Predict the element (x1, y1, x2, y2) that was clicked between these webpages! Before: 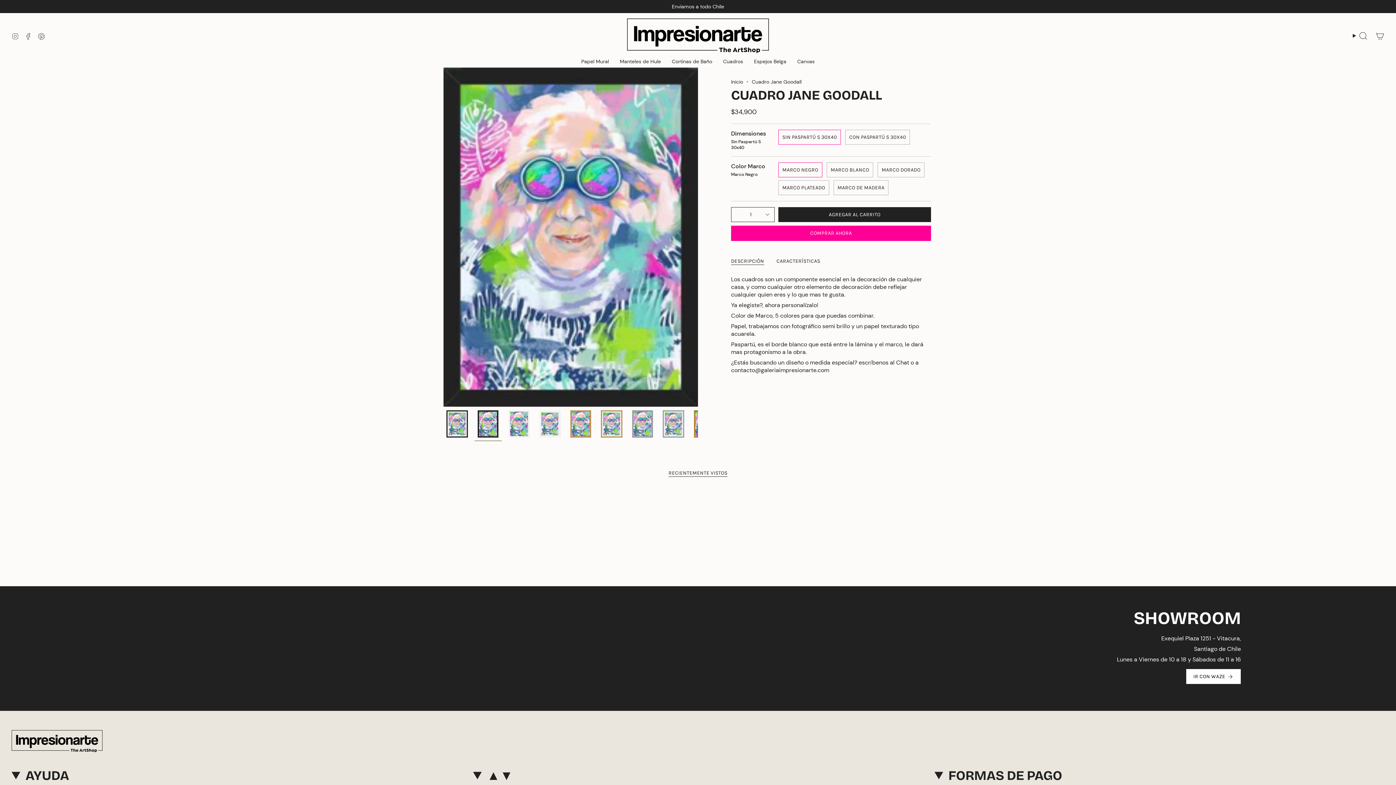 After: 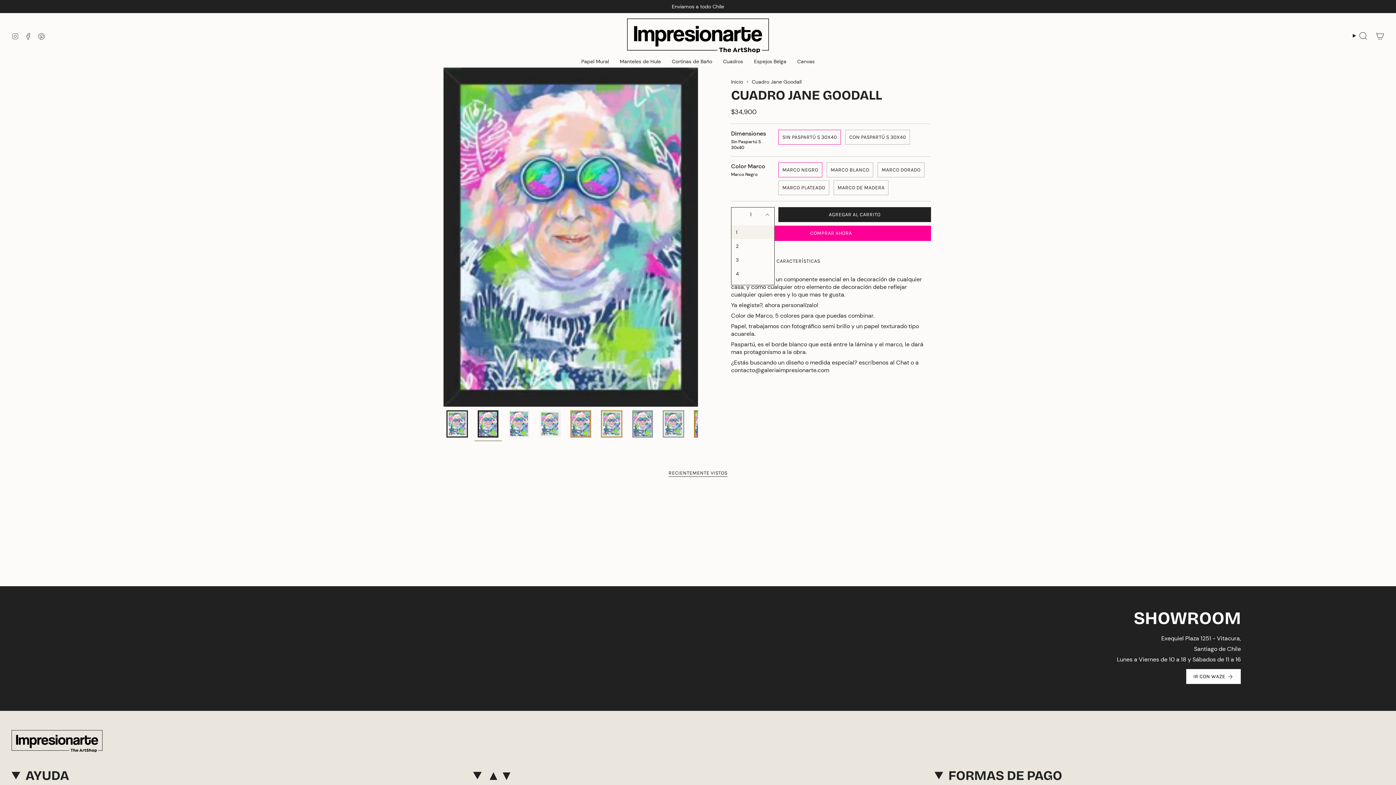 Action: label: 1 bbox: (731, 207, 774, 222)